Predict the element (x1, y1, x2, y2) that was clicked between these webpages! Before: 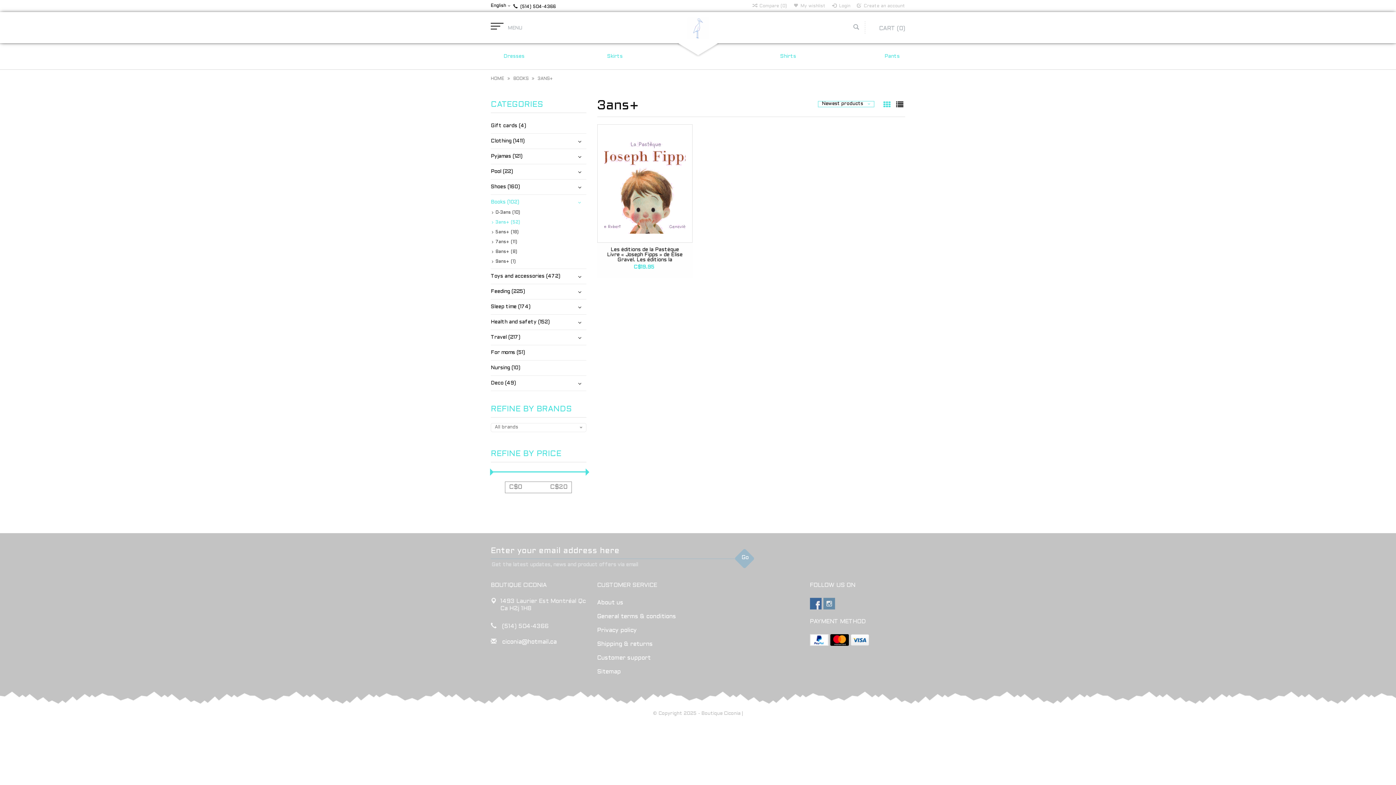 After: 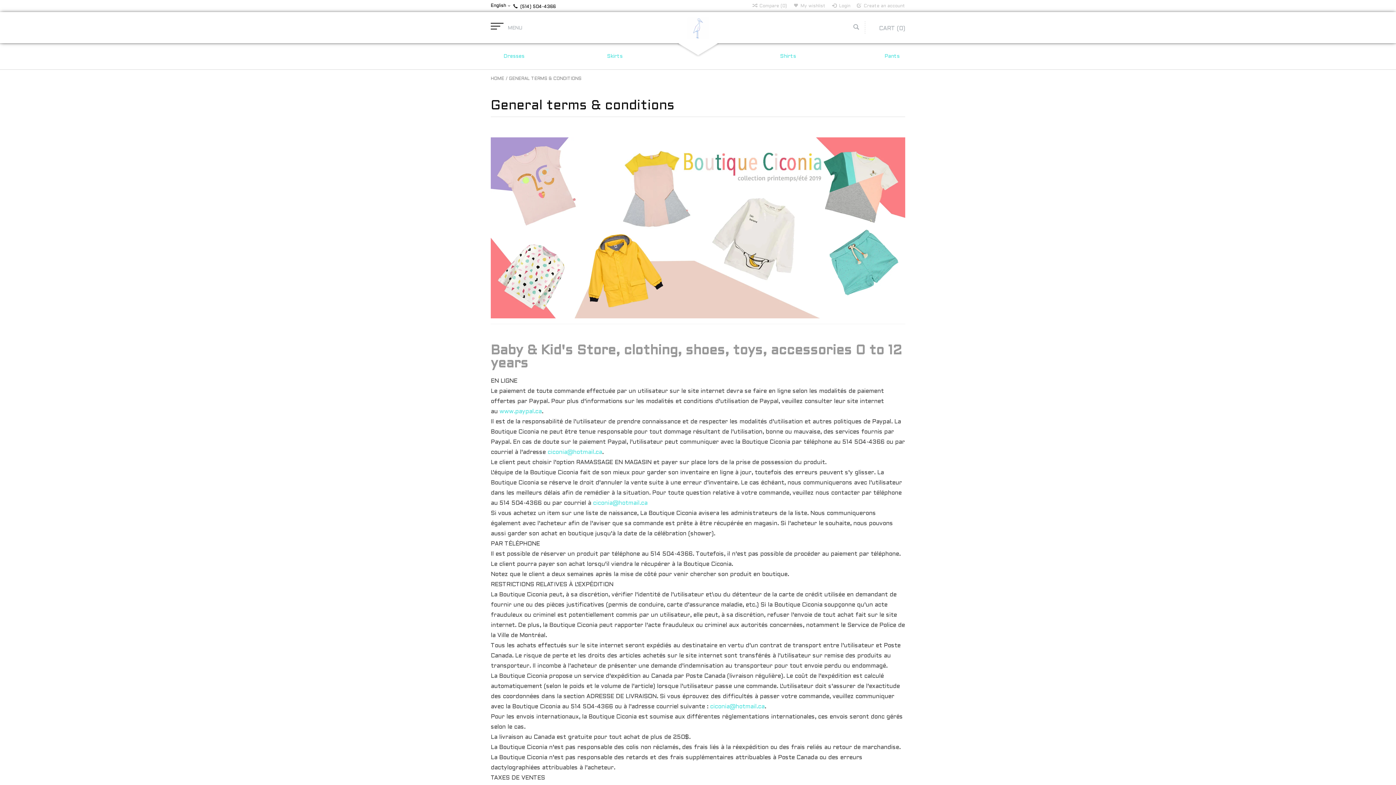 Action: label: General terms & conditions bbox: (597, 614, 676, 619)